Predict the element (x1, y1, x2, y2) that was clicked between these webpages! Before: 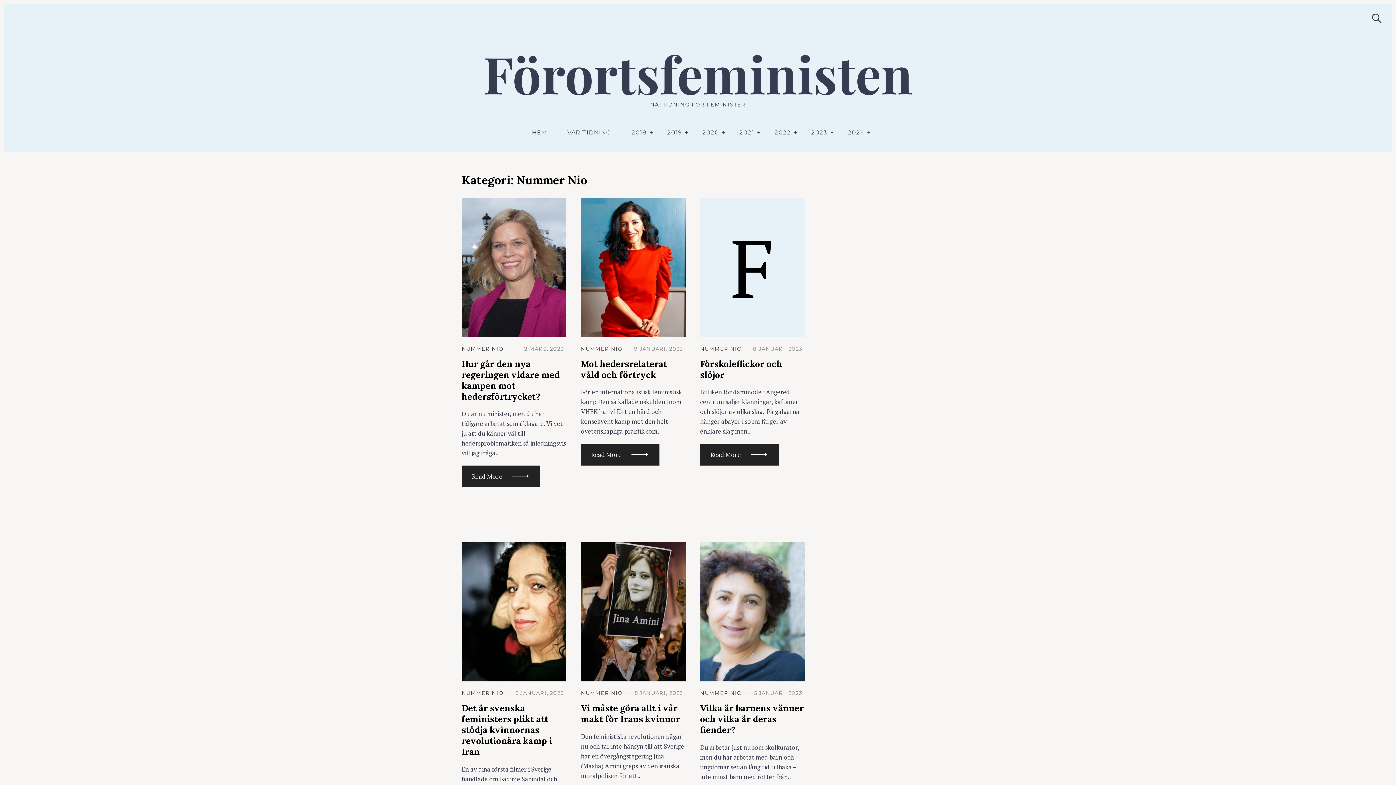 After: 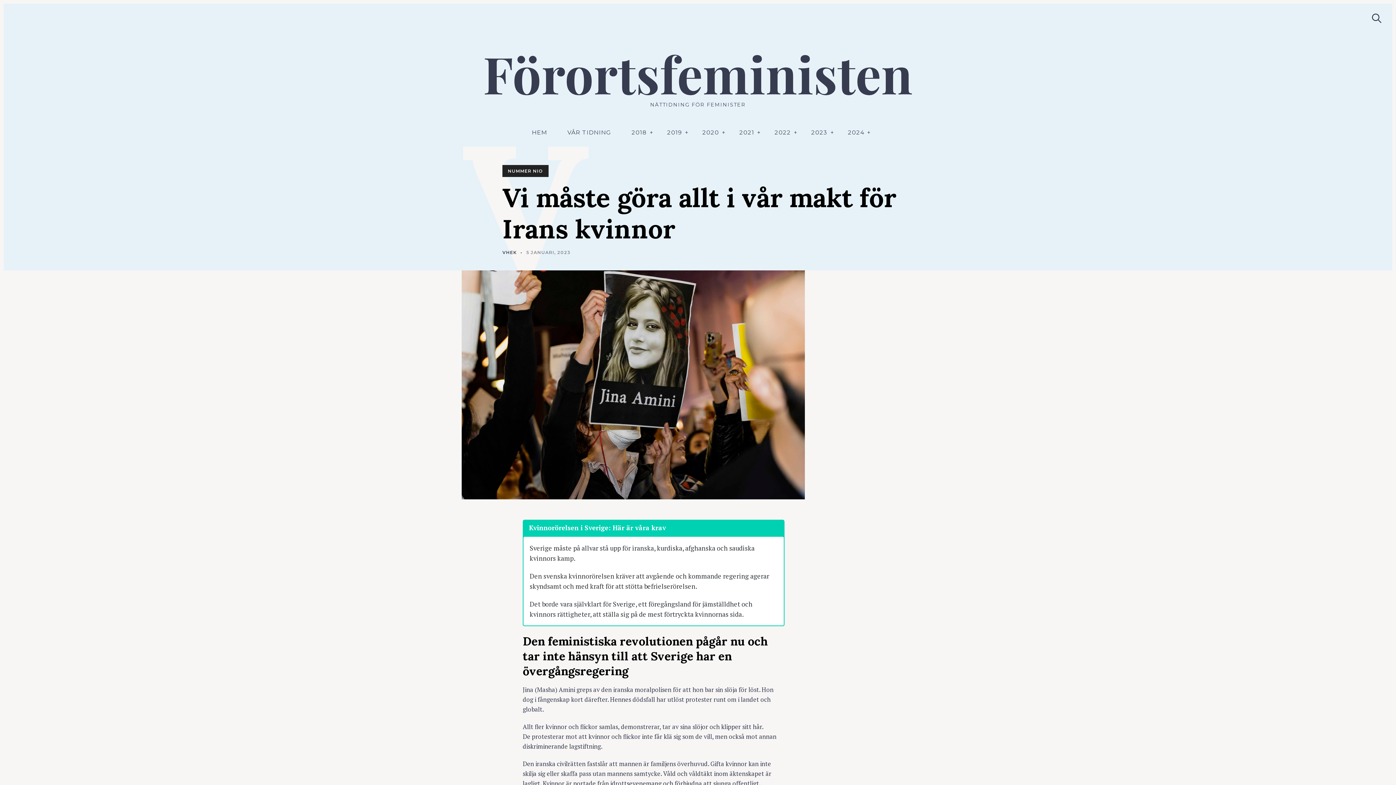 Action: bbox: (581, 542, 685, 810)